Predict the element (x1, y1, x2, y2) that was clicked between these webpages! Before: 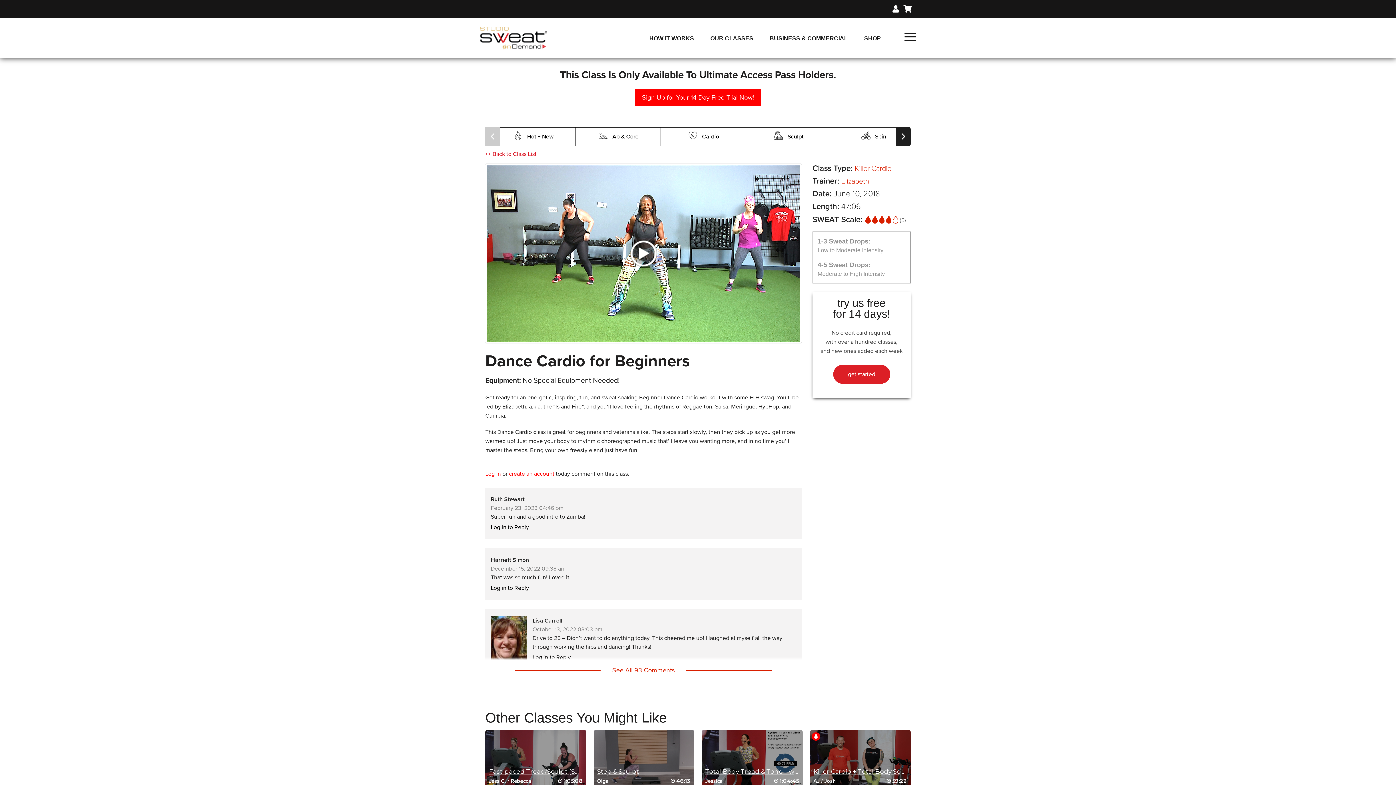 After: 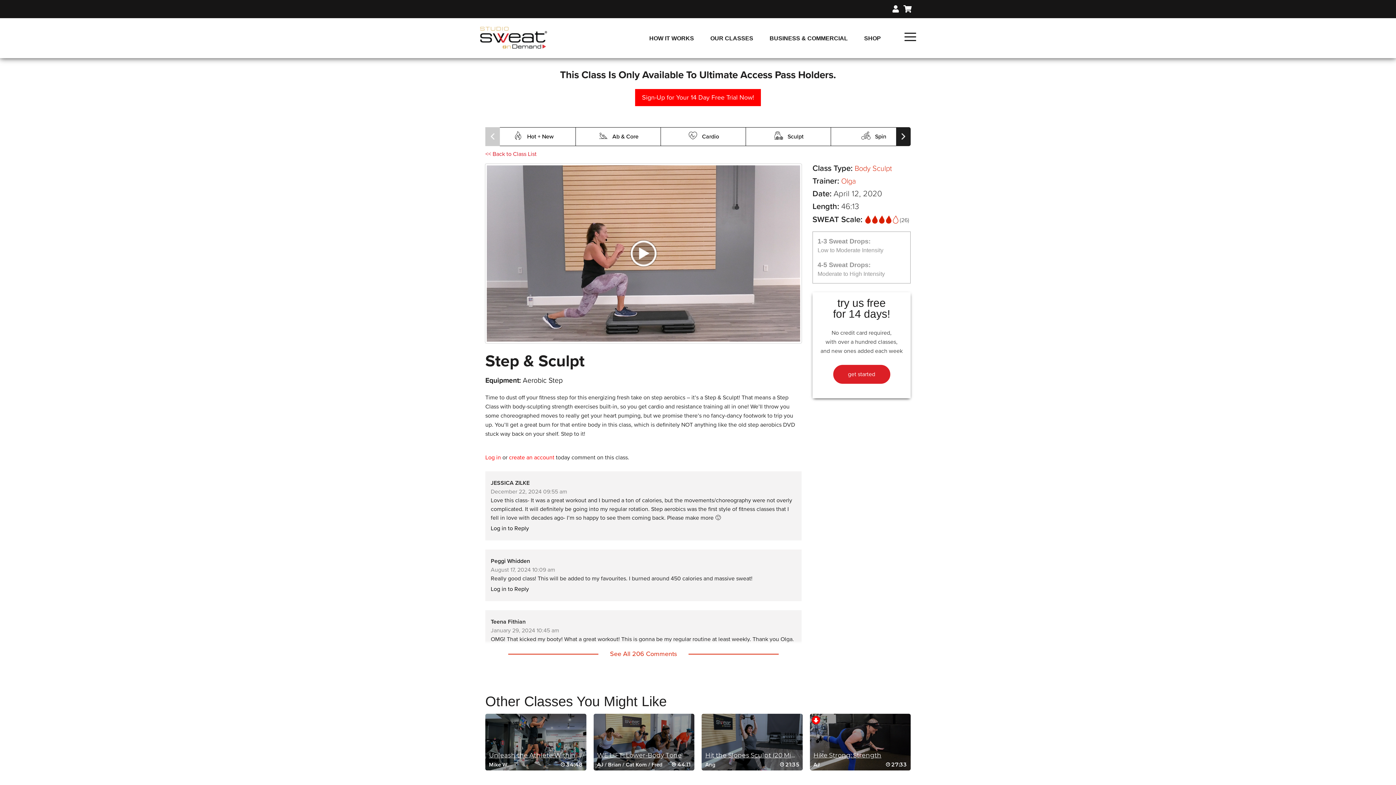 Action: bbox: (593, 754, 694, 762)